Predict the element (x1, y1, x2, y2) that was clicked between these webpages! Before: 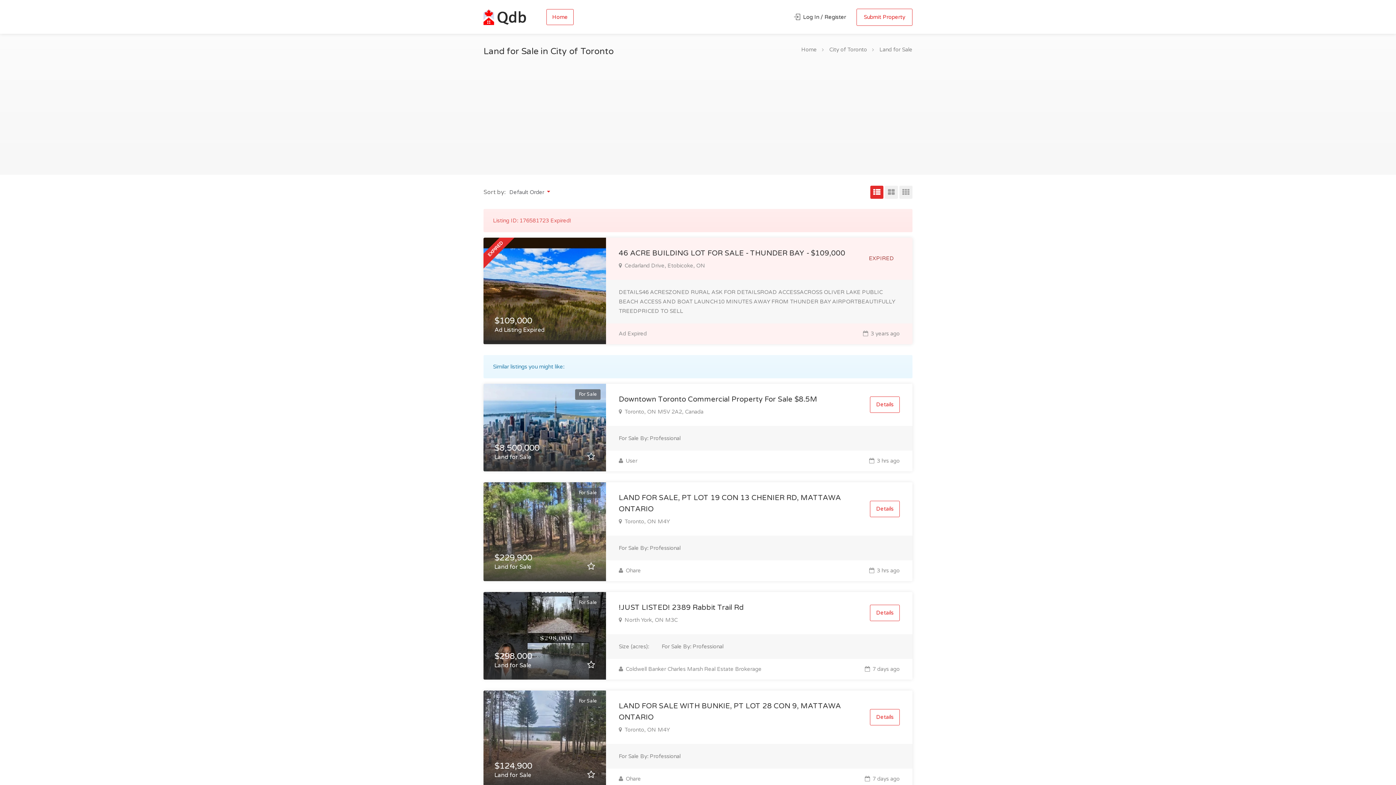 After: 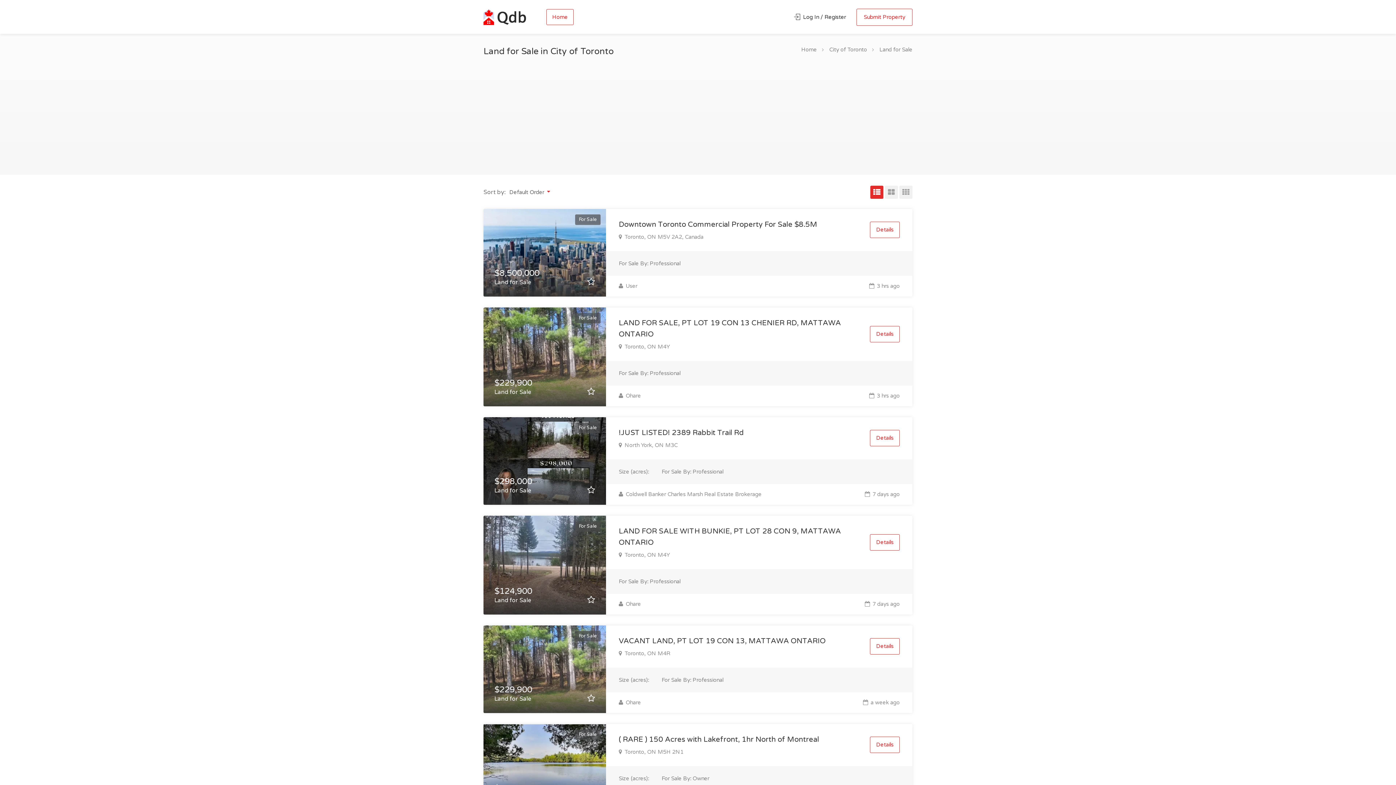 Action: bbox: (879, 46, 912, 52) label: Land for Sale